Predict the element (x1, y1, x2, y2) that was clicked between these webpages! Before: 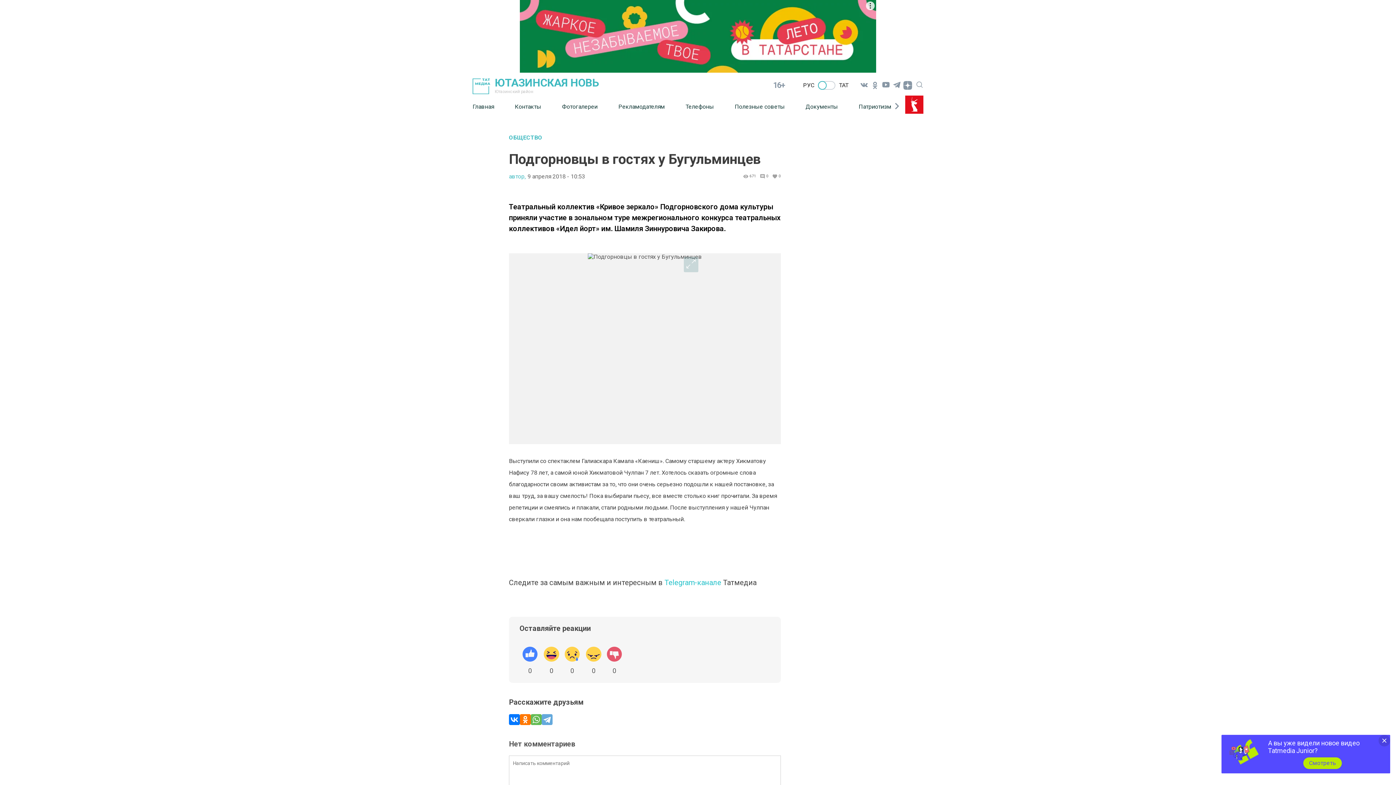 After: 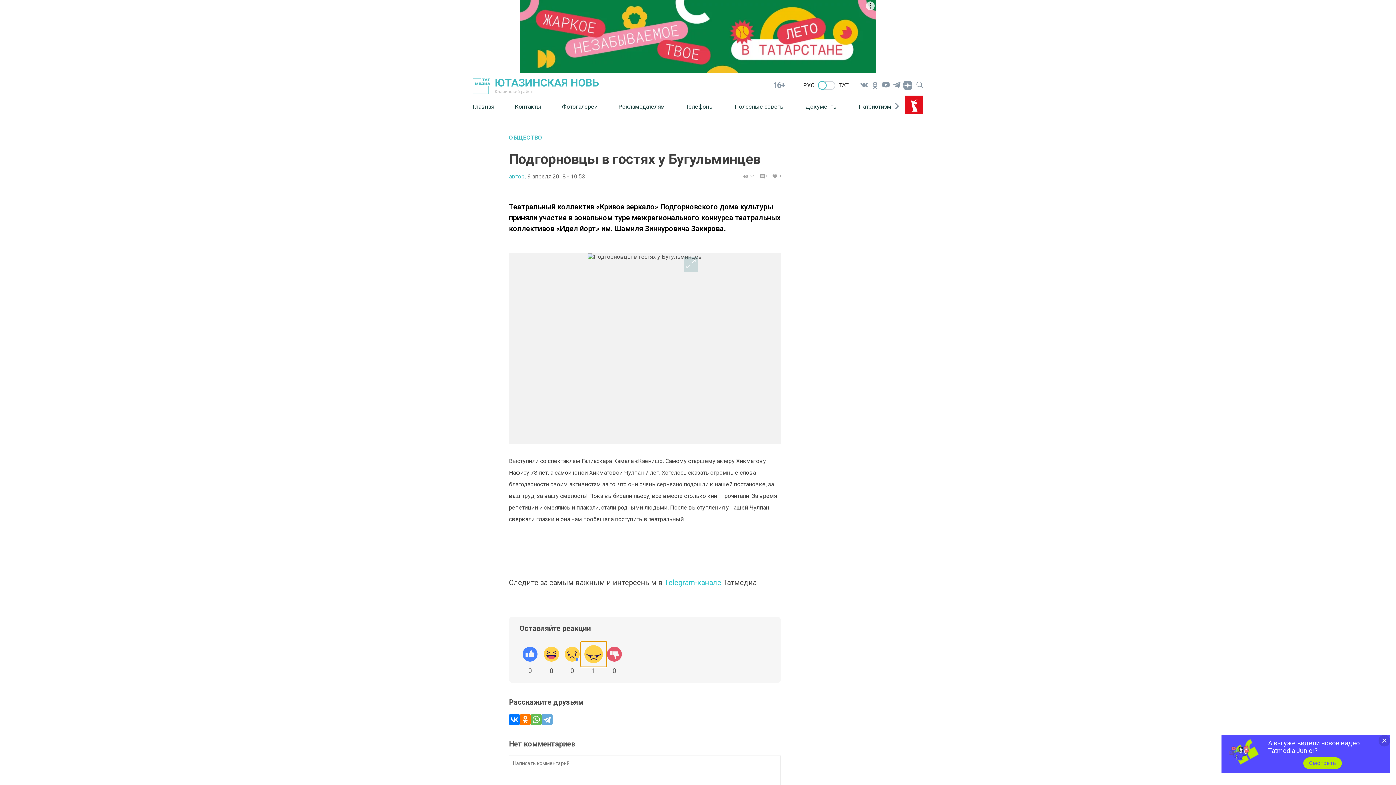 Action: bbox: (582, 644, 604, 666)